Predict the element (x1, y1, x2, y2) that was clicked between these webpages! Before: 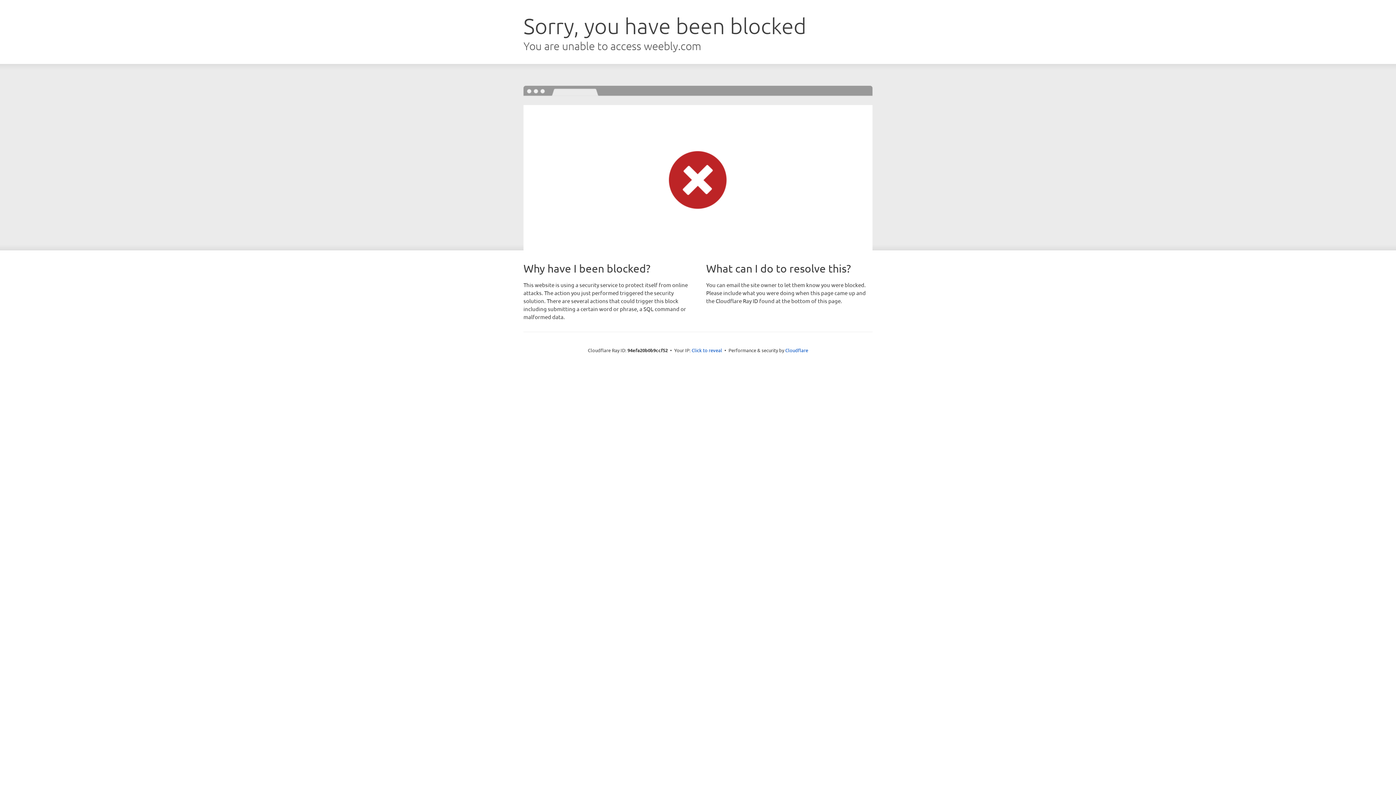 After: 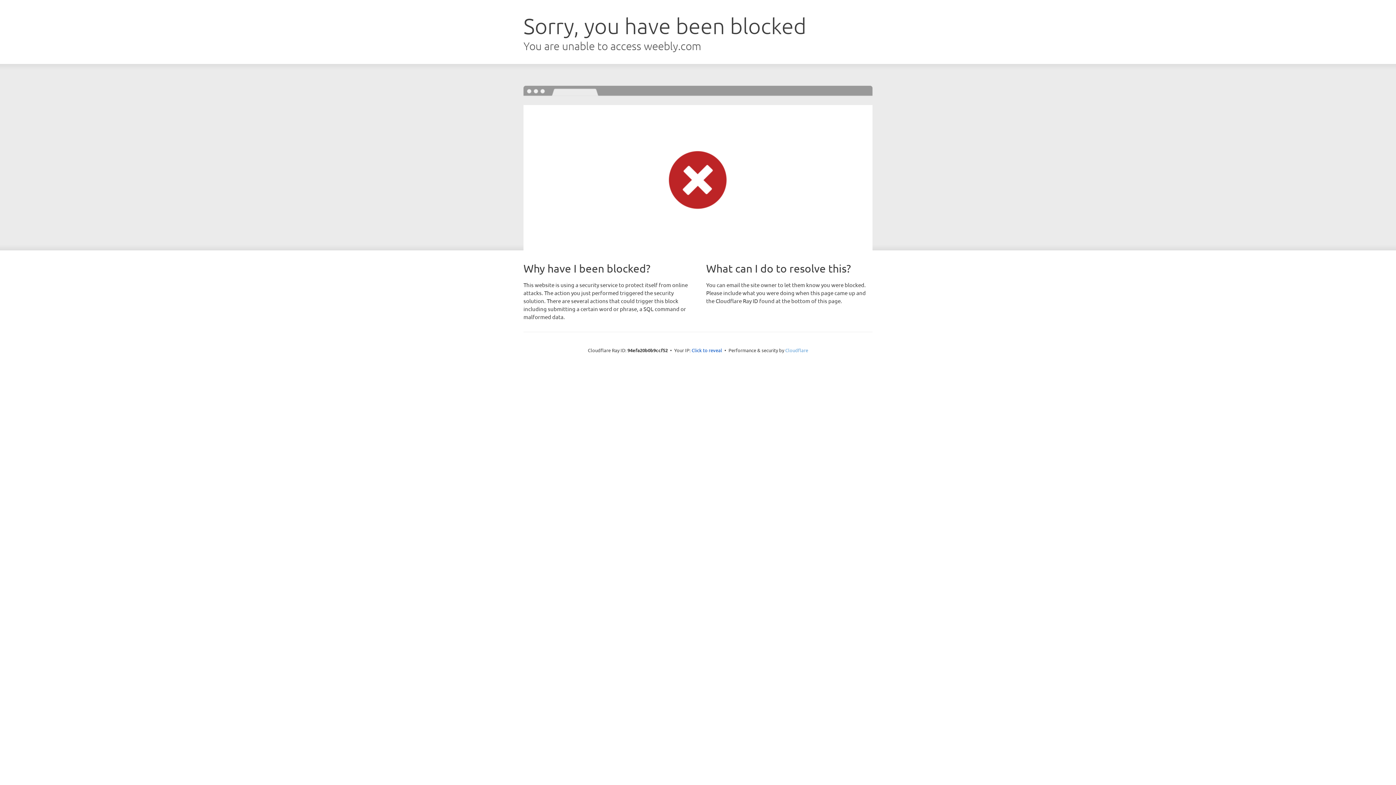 Action: label: Cloudflare bbox: (785, 347, 808, 353)